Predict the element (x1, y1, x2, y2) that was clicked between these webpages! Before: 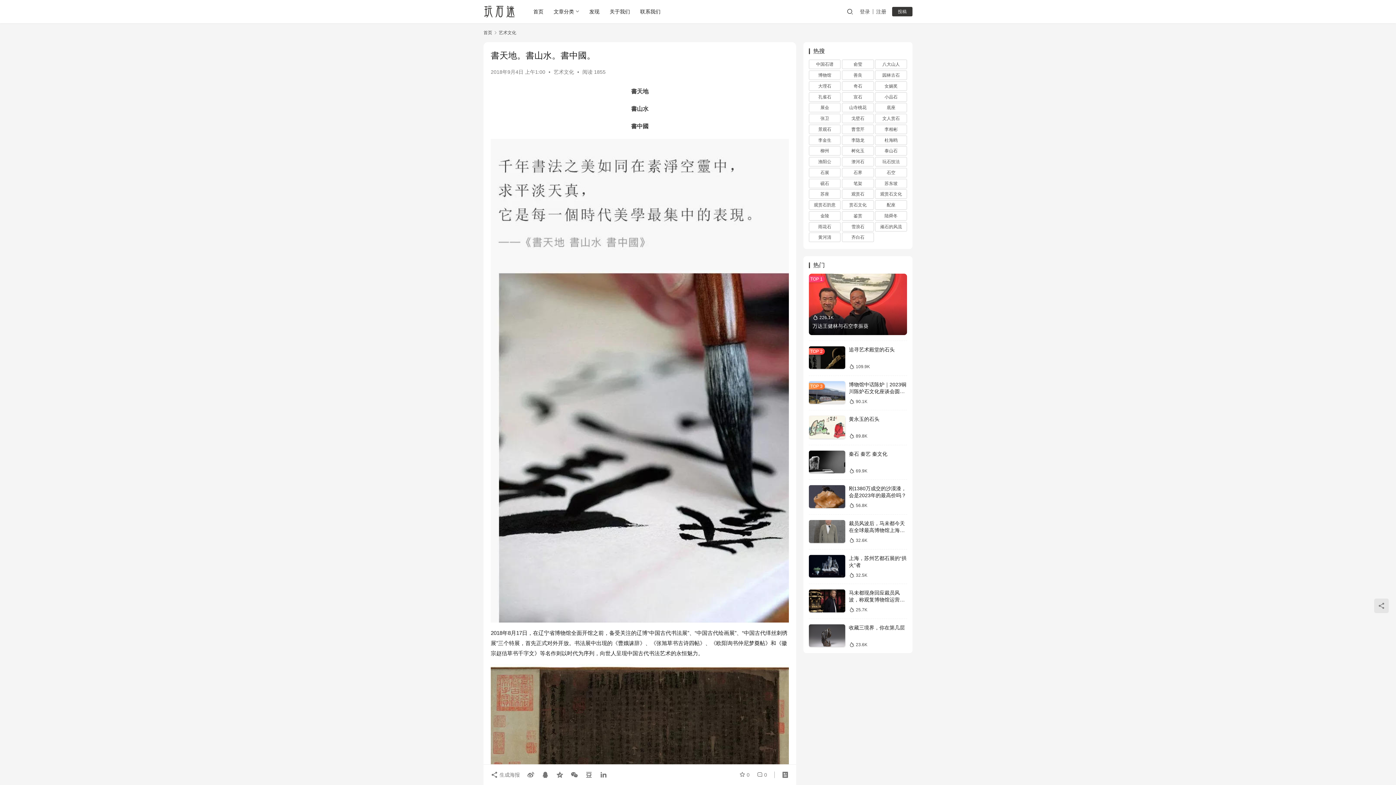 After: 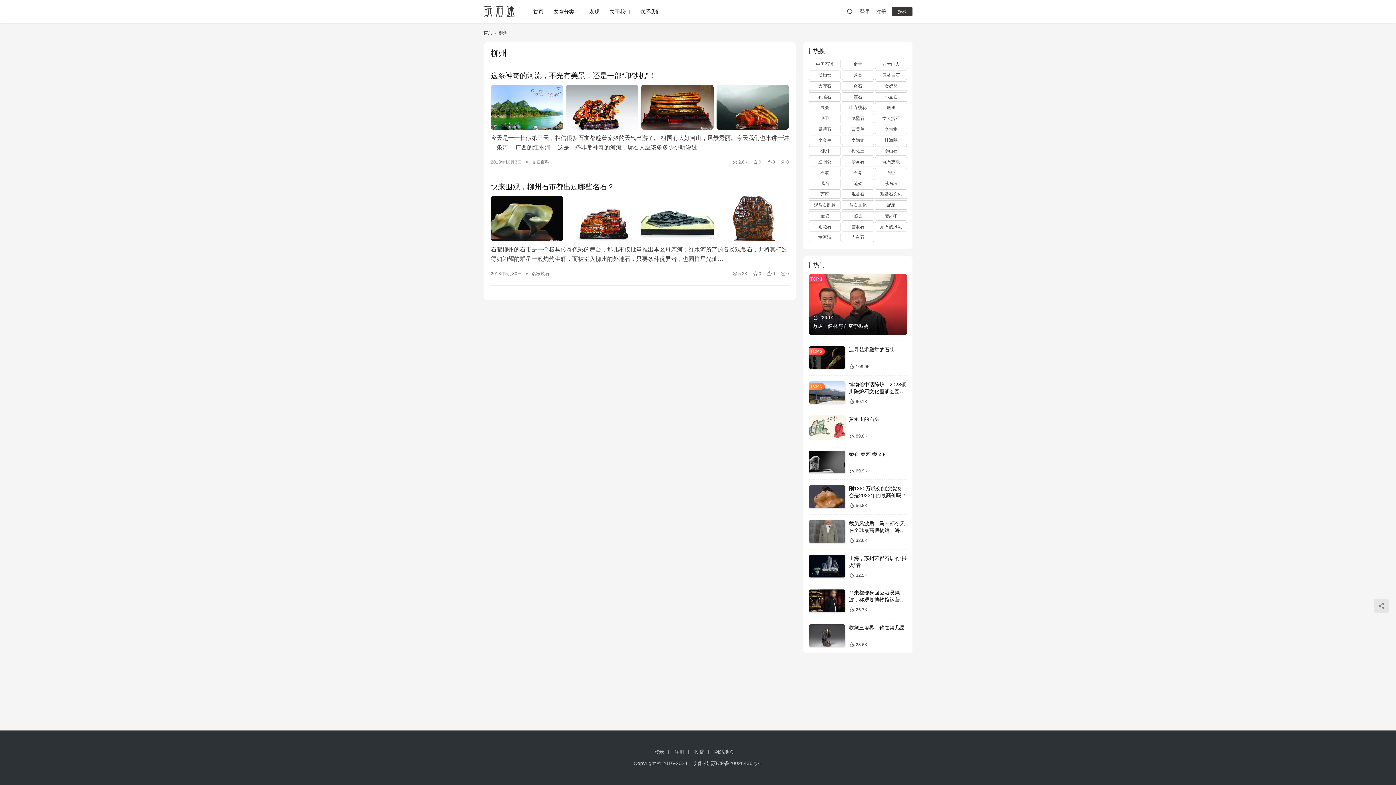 Action: label: 柳州 (2 项) bbox: (809, 146, 840, 155)